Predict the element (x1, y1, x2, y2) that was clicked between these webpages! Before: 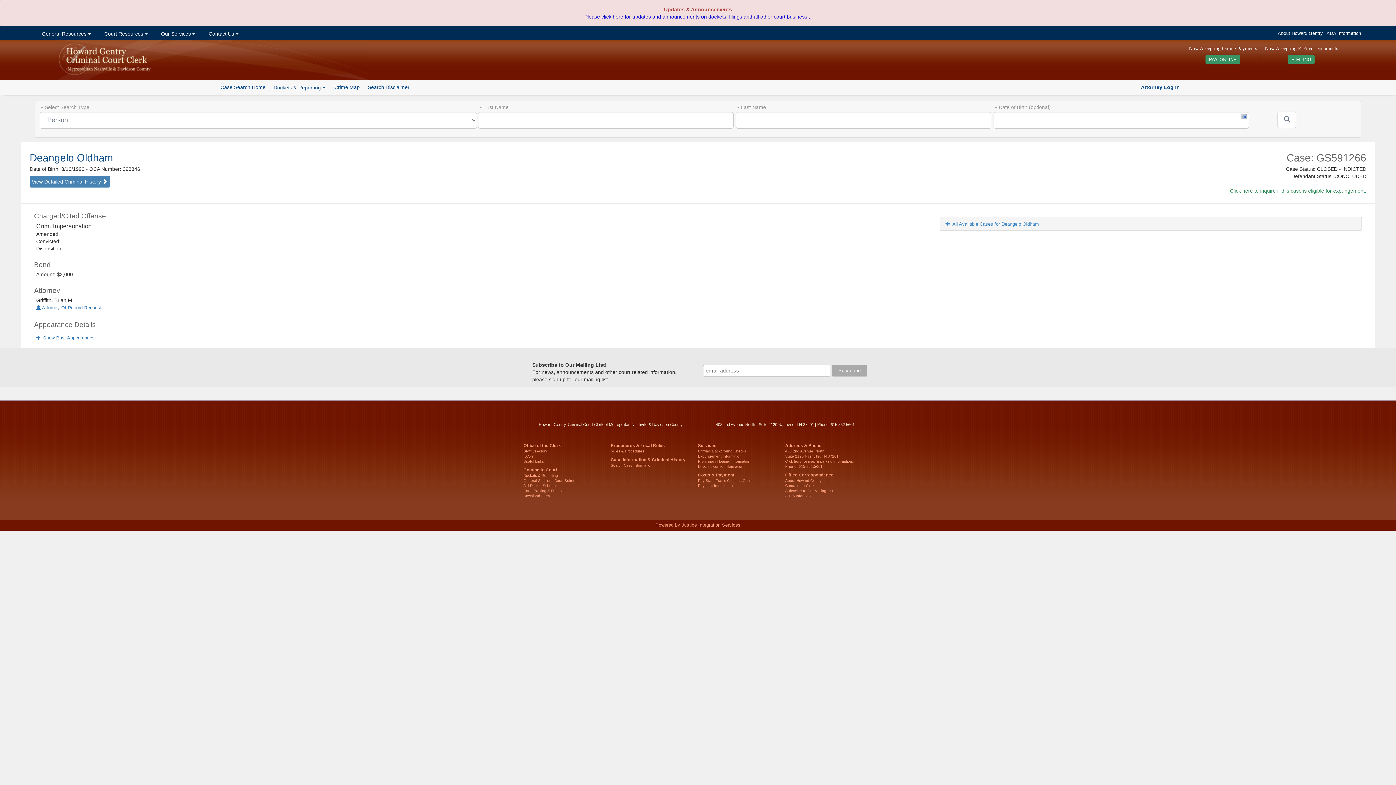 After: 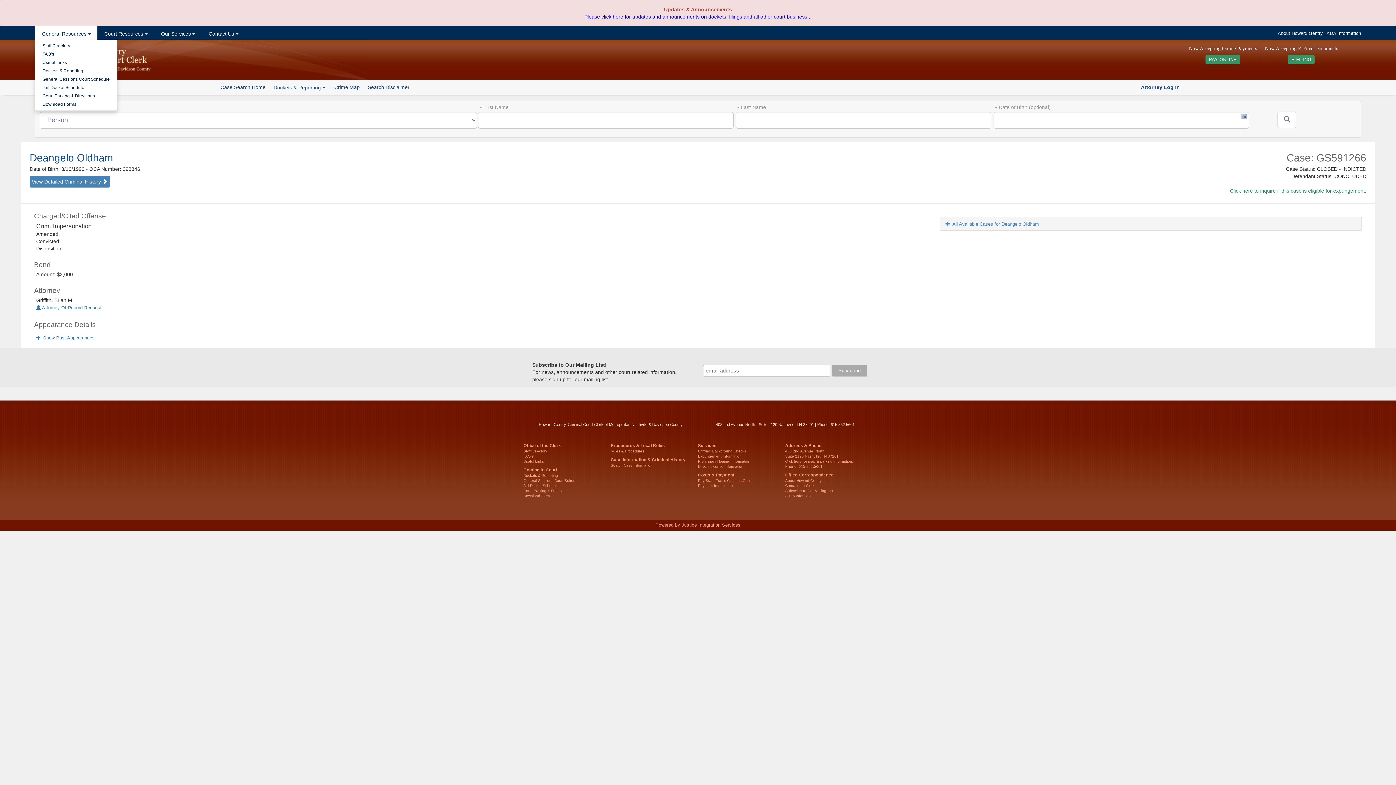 Action: label:  General Resources  bbox: (34, 26, 97, 39)